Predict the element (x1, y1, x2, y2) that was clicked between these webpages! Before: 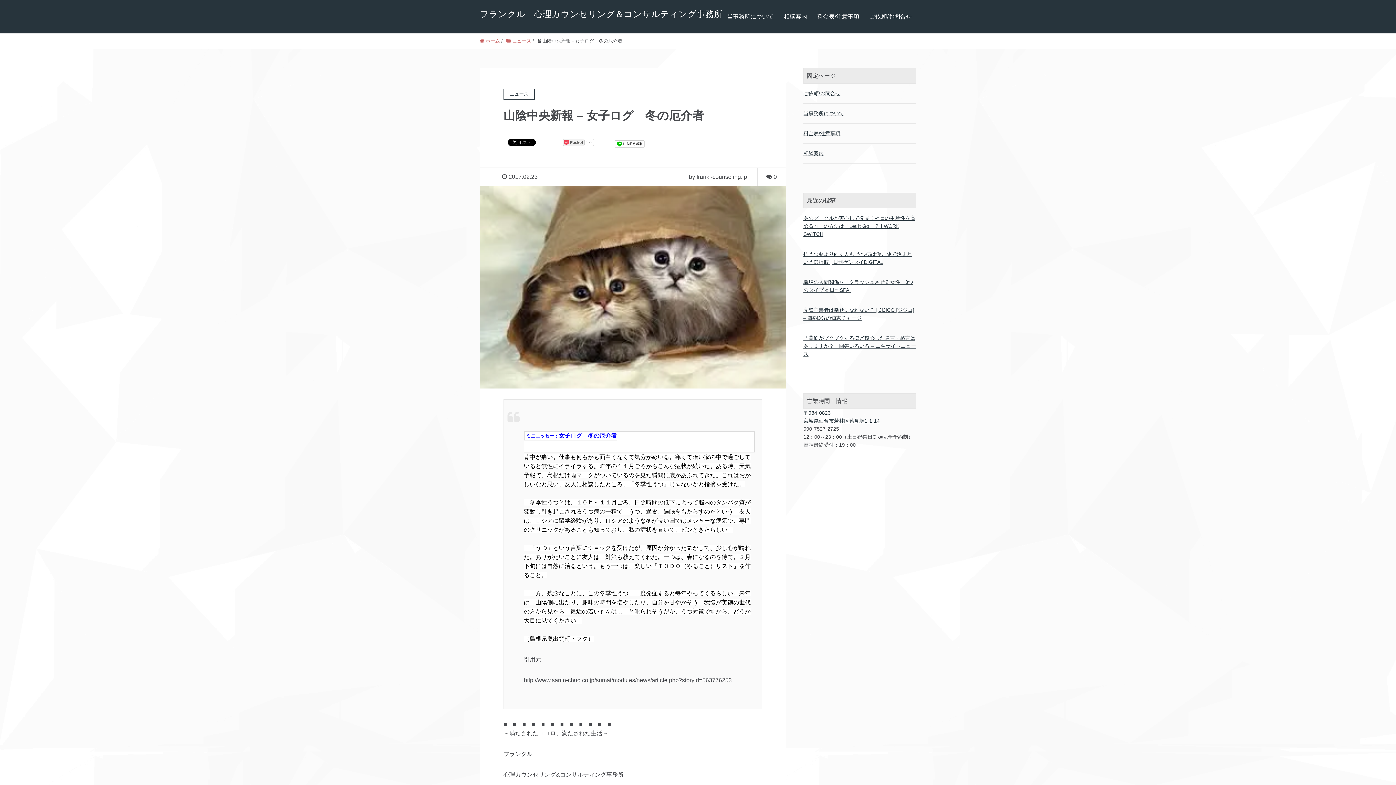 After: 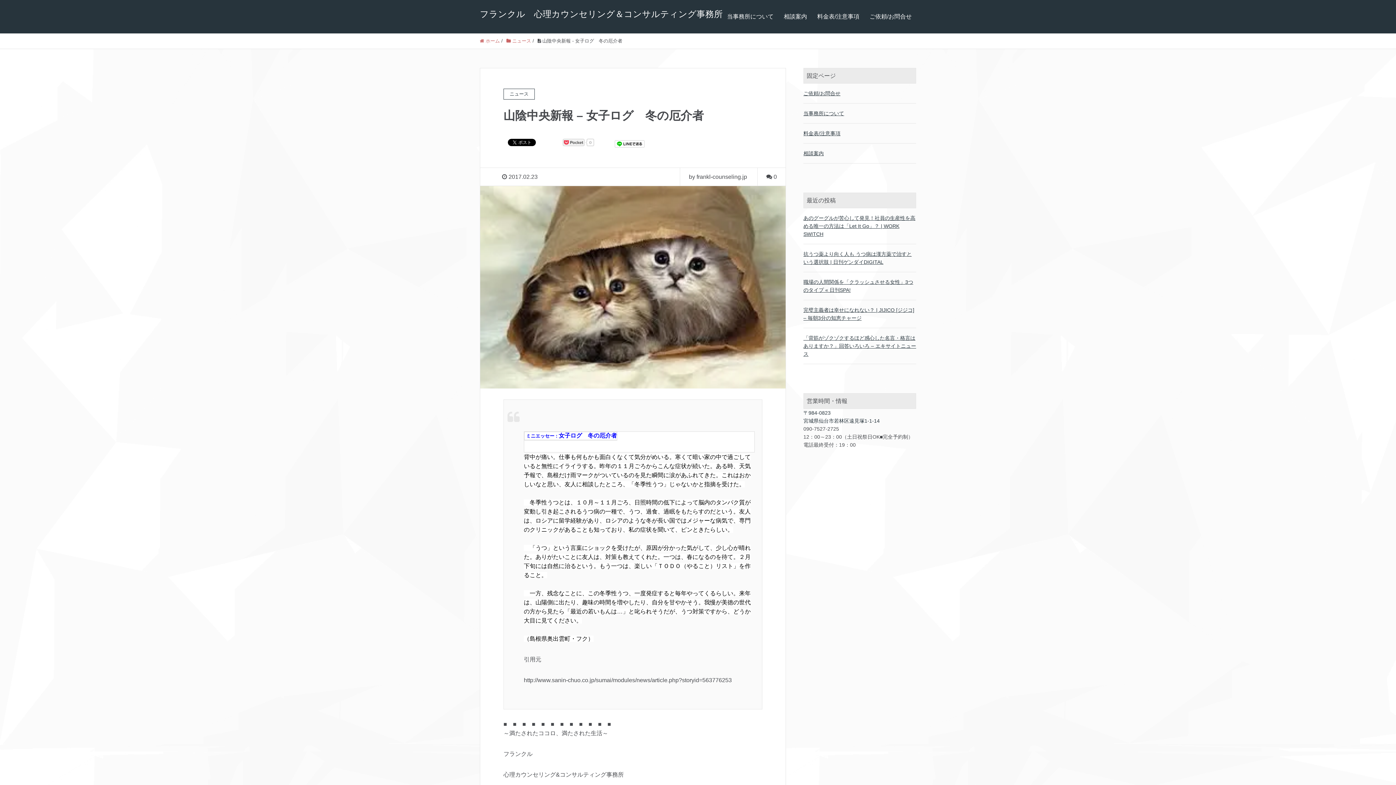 Action: label: 〒984-0823
宮城県仙台市若林区遠見塚1-1-14 bbox: (803, 409, 916, 425)